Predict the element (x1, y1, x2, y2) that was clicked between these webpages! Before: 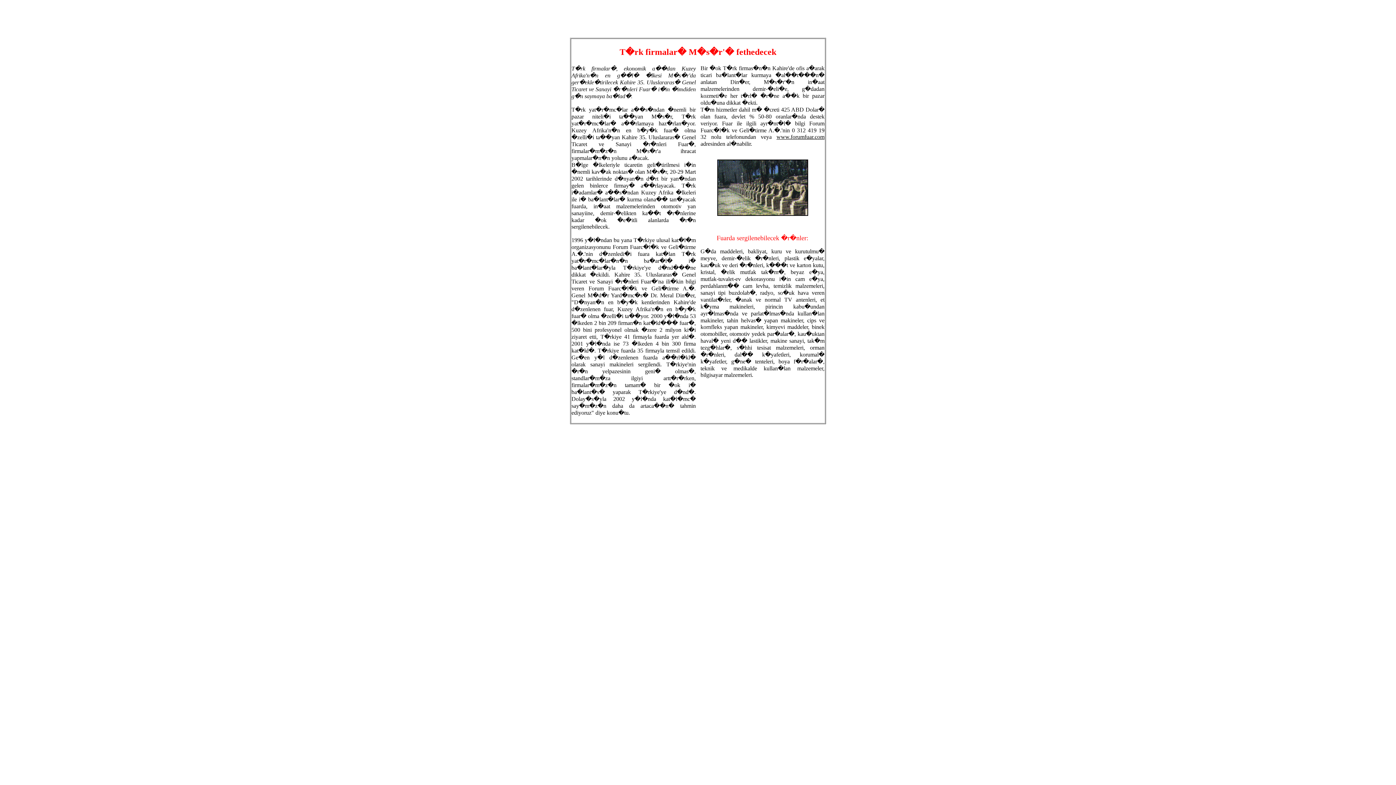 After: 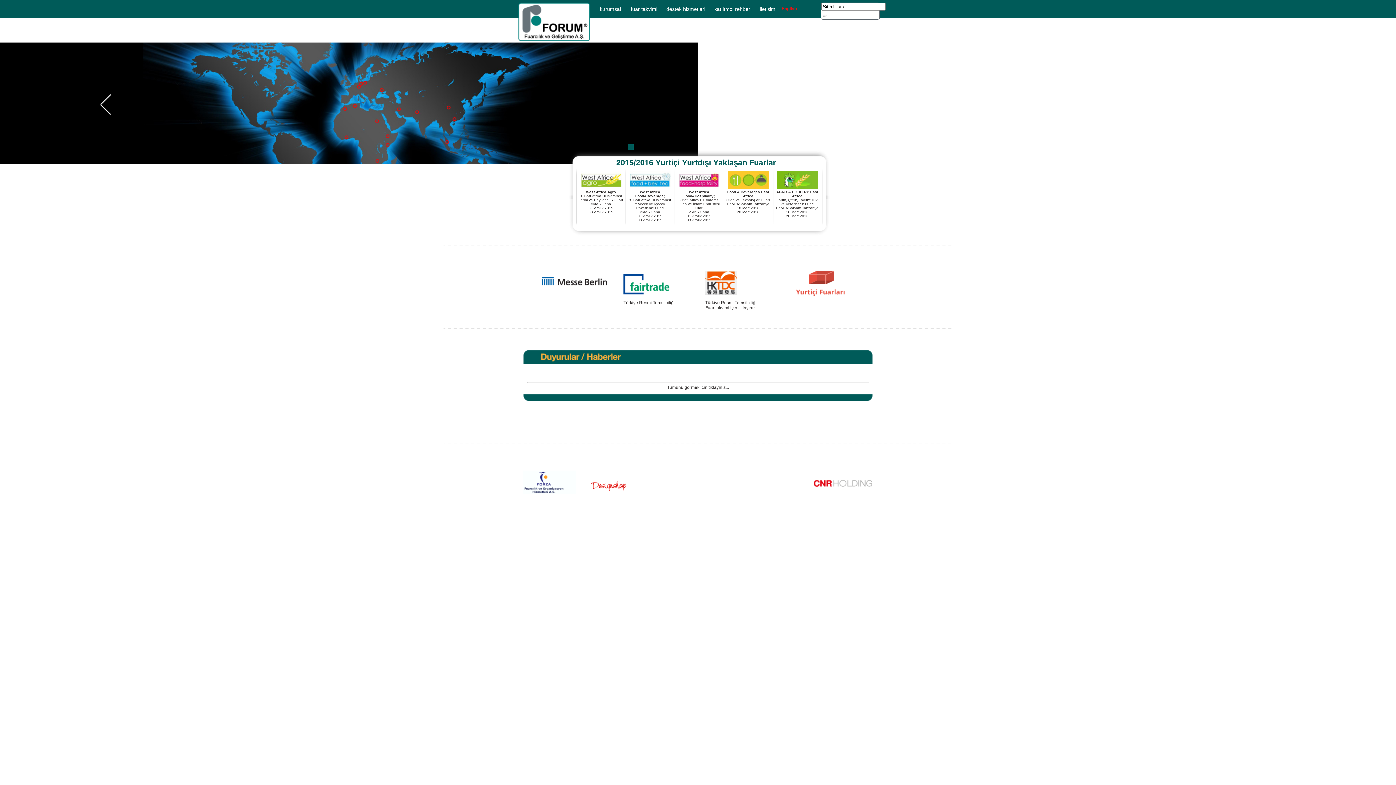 Action: label: www.forumfuar.com bbox: (776, 133, 824, 140)